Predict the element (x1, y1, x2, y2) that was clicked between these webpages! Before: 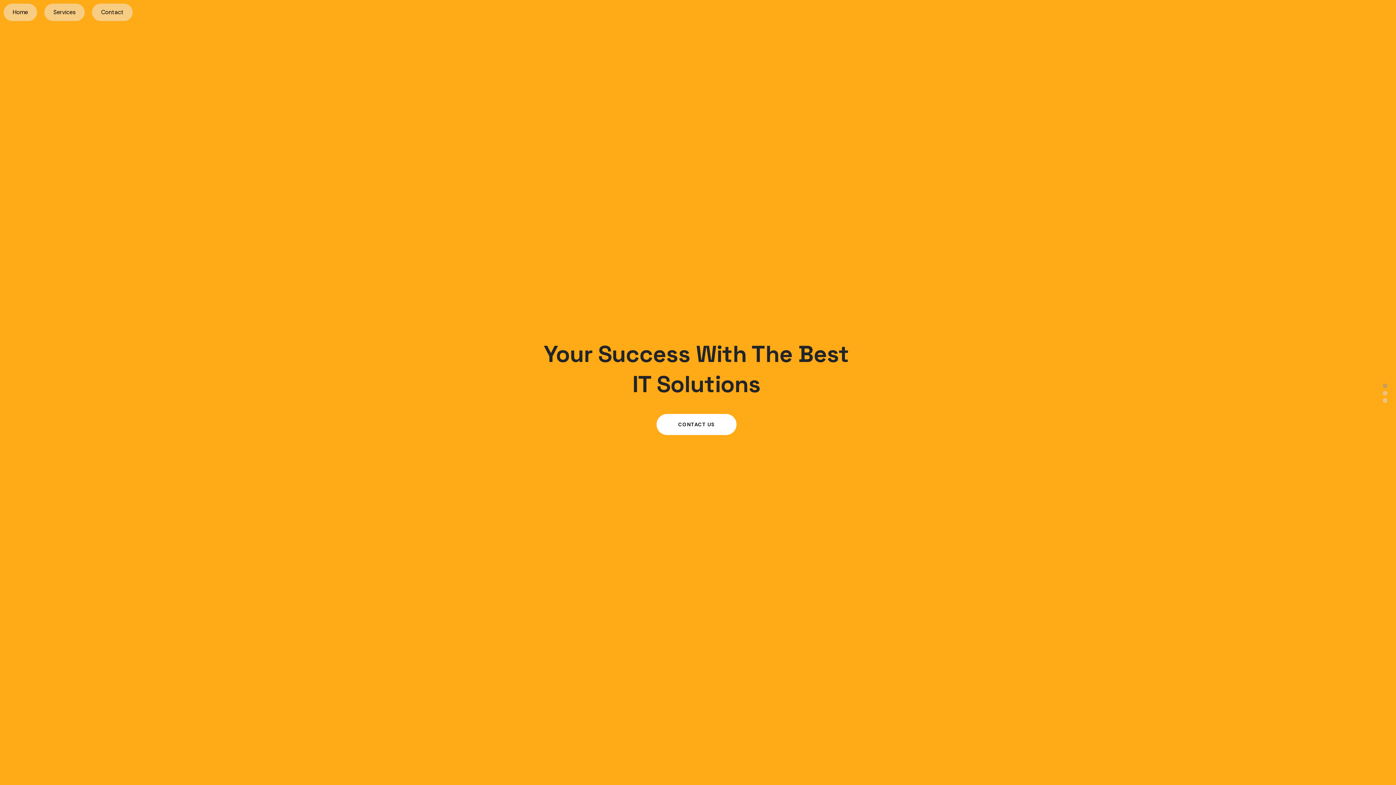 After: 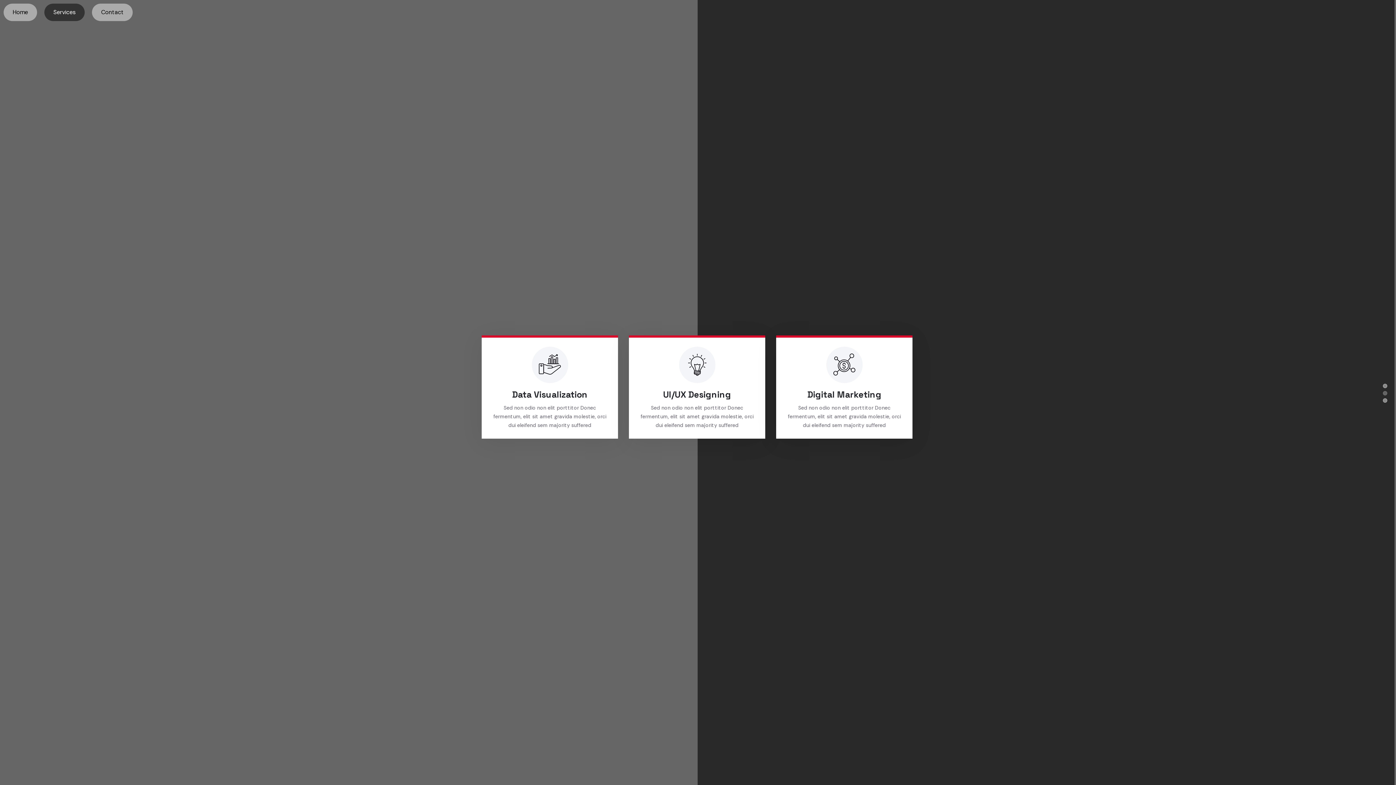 Action: bbox: (1382, 390, 1387, 395)